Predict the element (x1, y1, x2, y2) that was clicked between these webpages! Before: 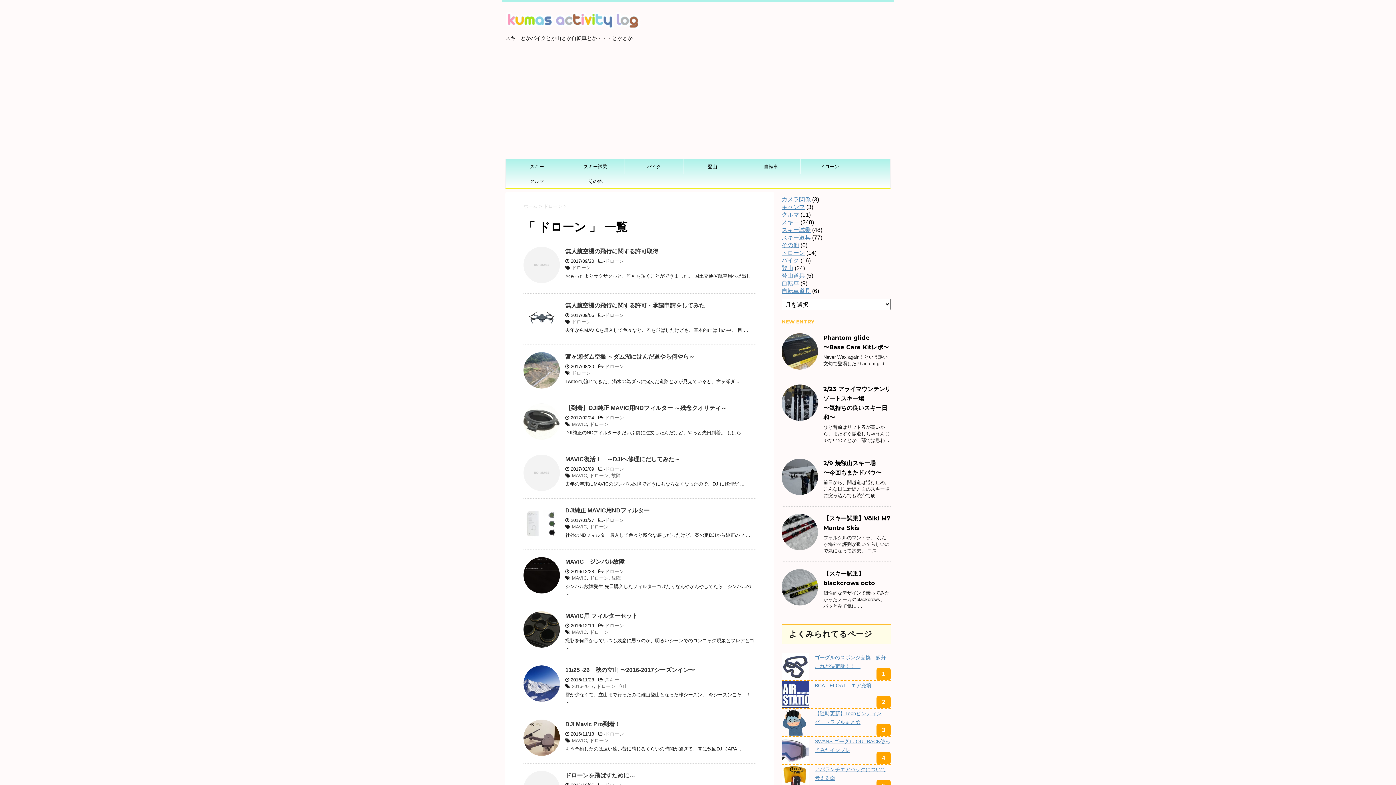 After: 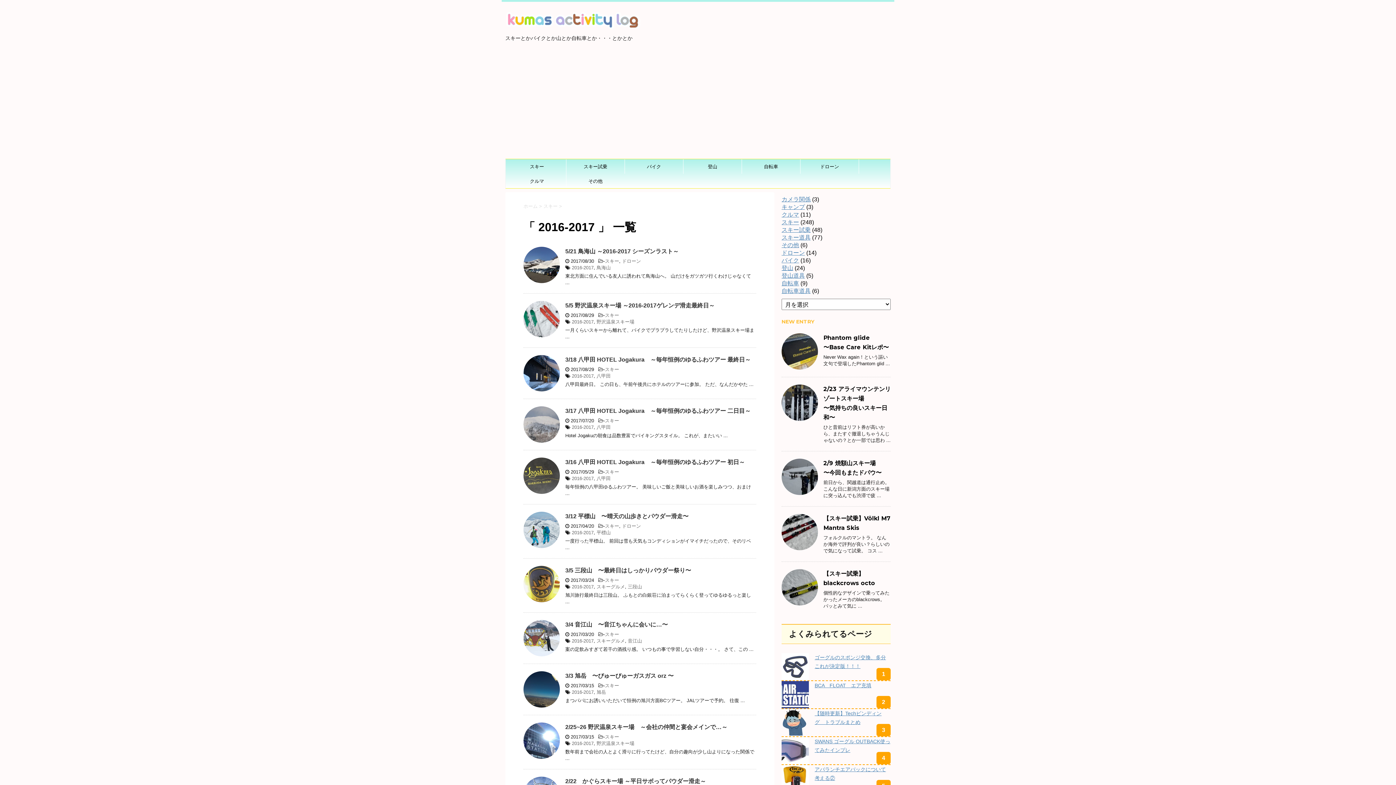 Action: bbox: (572, 684, 593, 689) label: 2016-2017